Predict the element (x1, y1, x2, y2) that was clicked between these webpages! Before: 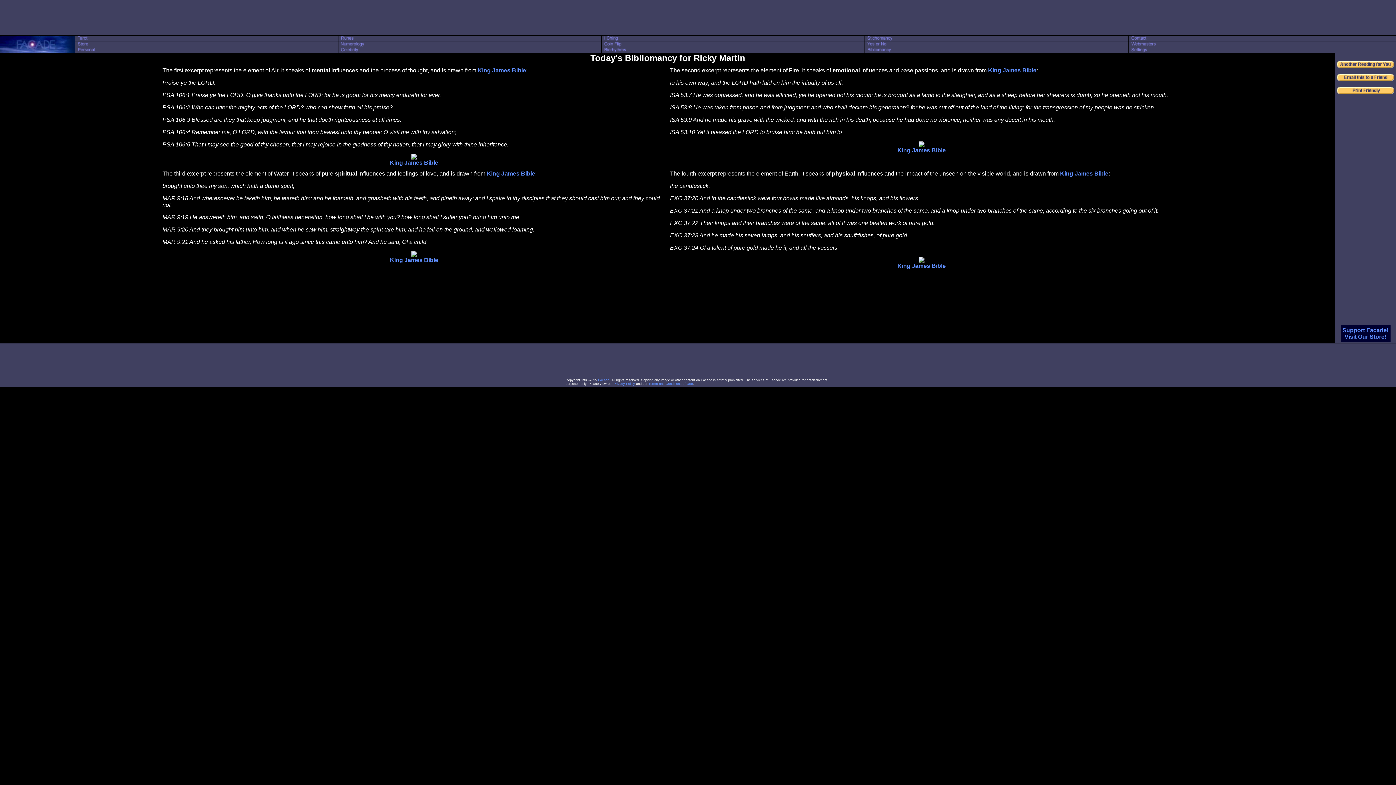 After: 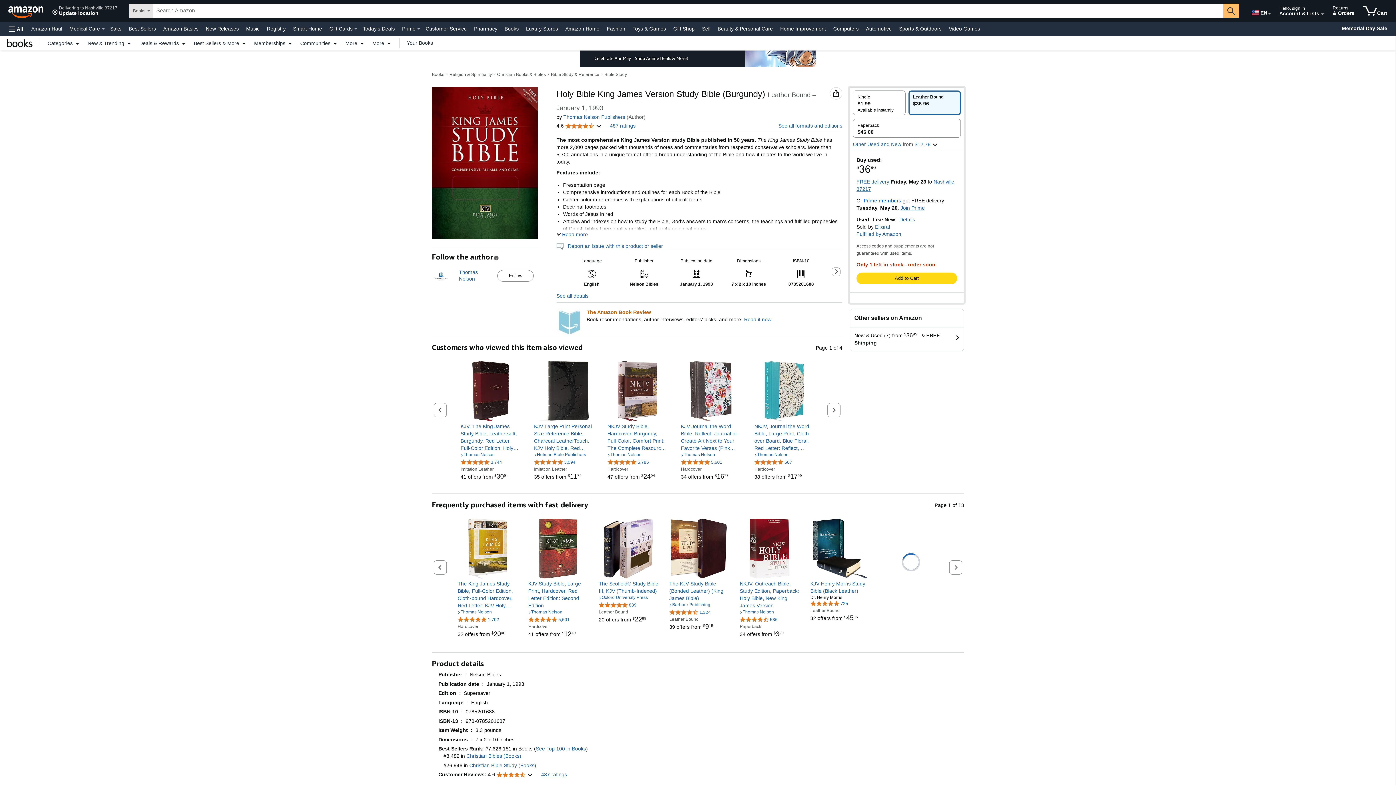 Action: label: 
King James Bible bbox: (390, 154, 438, 165)